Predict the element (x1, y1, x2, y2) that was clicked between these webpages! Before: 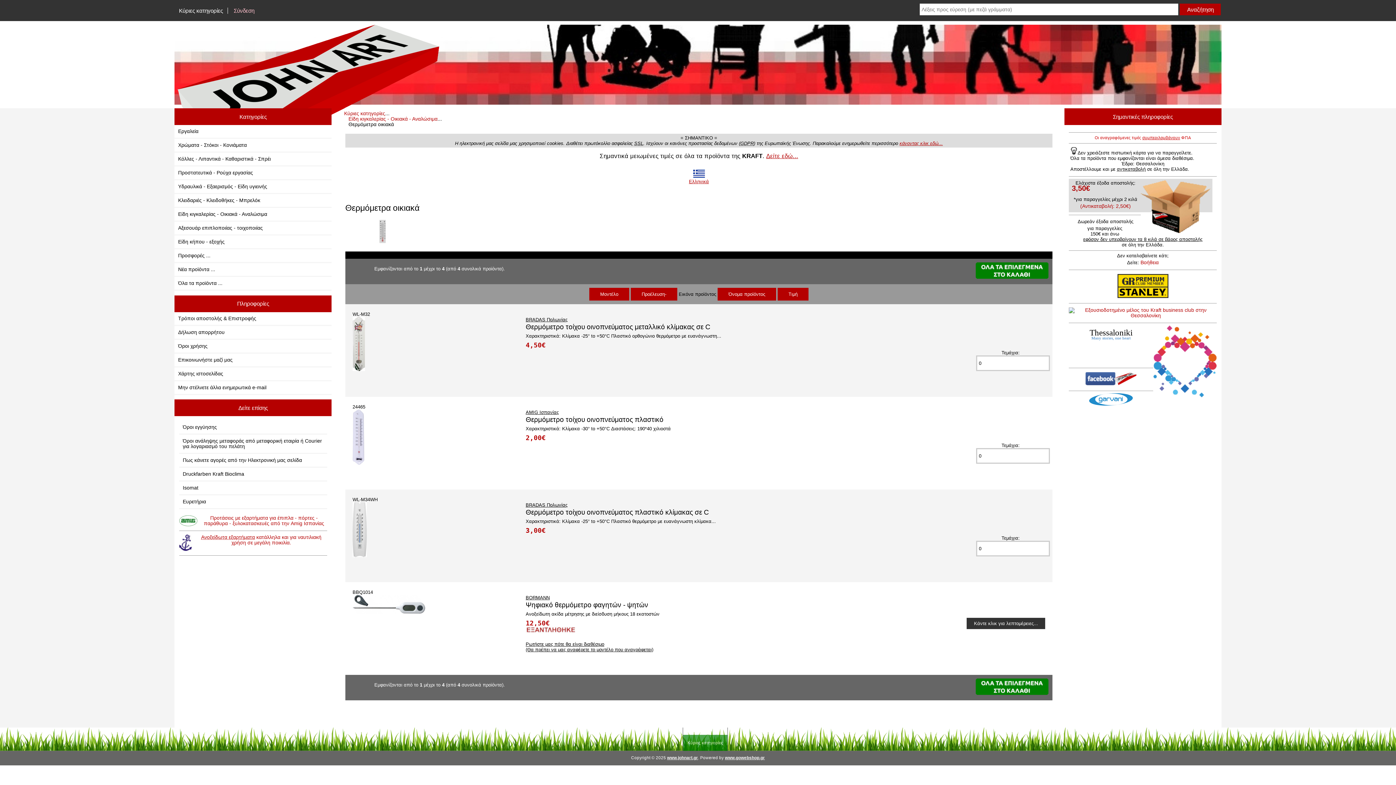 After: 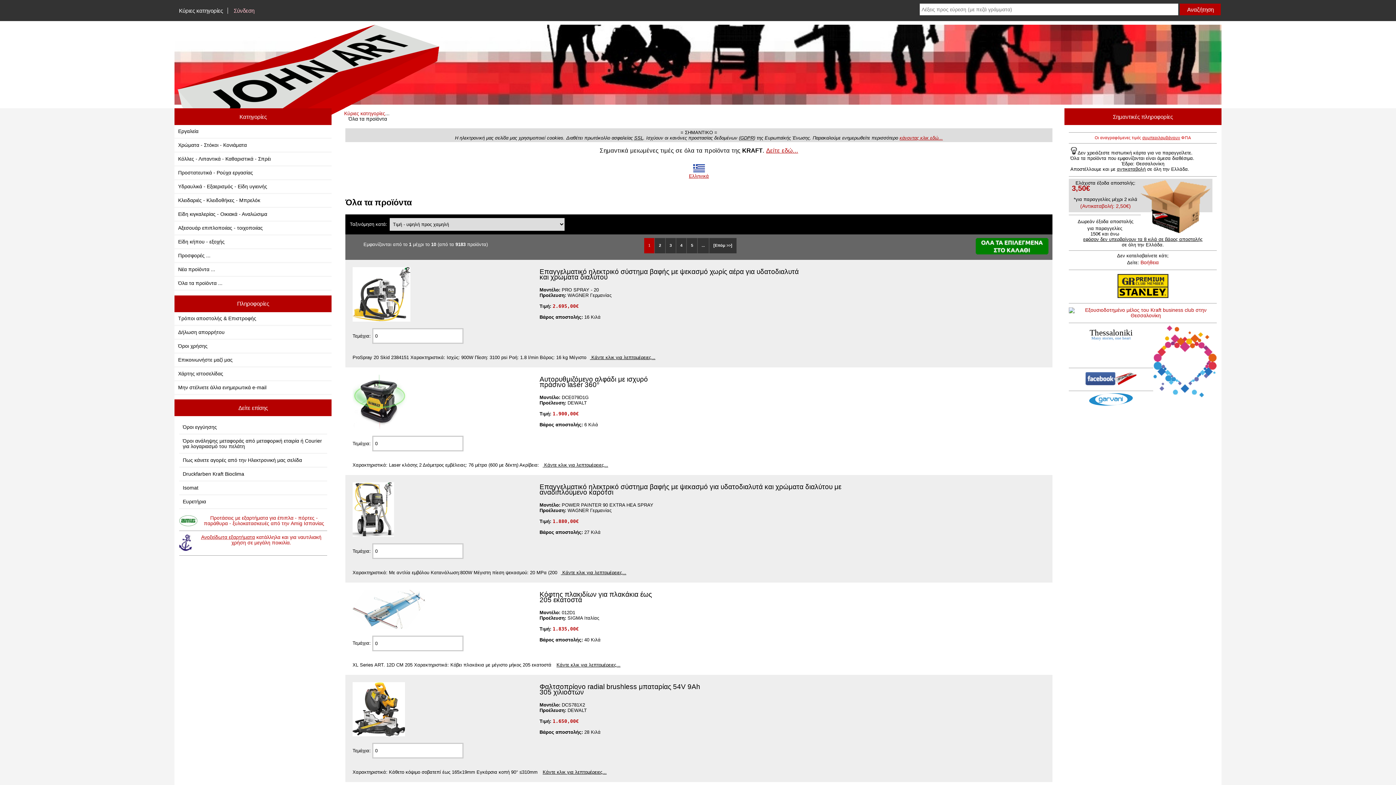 Action: bbox: (174, 277, 331, 289) label: Όλα τα προϊόντα ...